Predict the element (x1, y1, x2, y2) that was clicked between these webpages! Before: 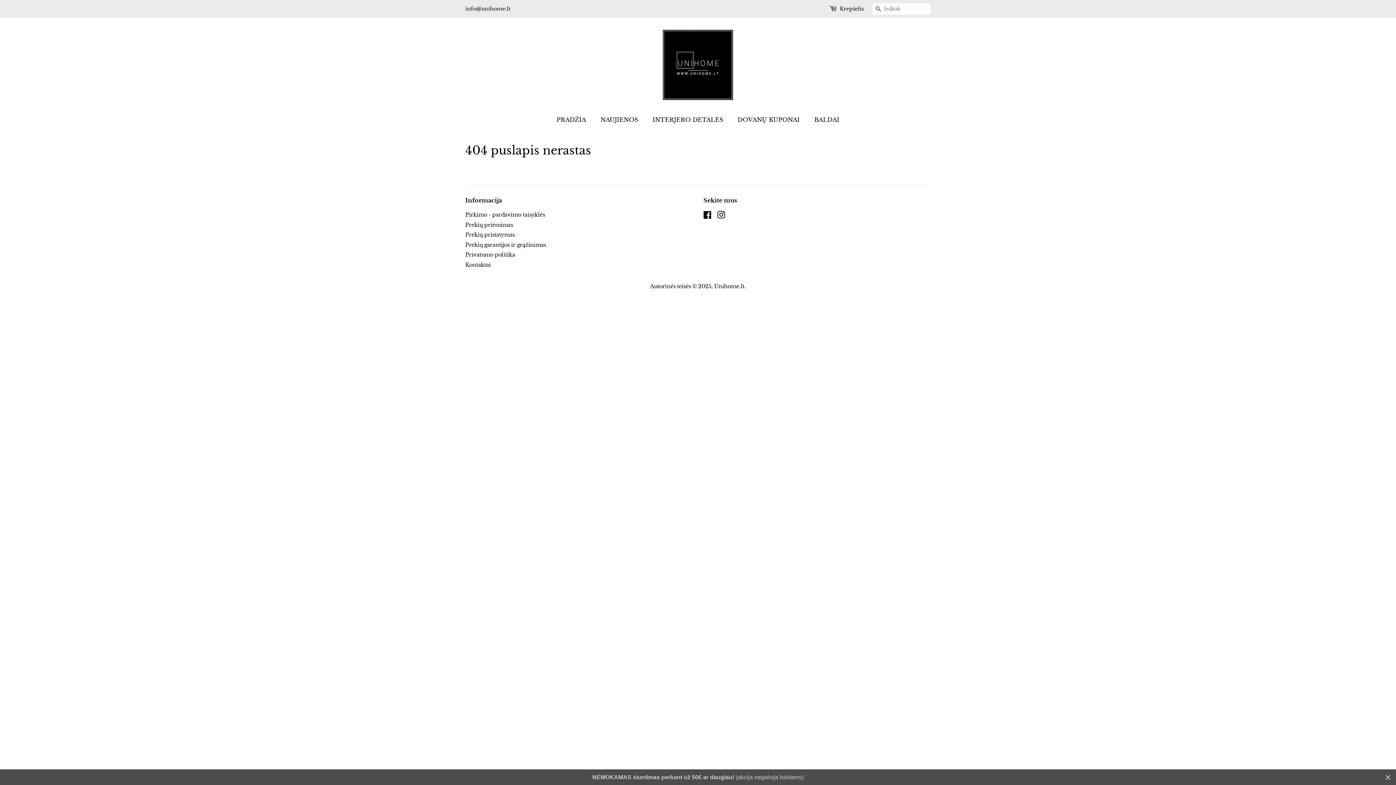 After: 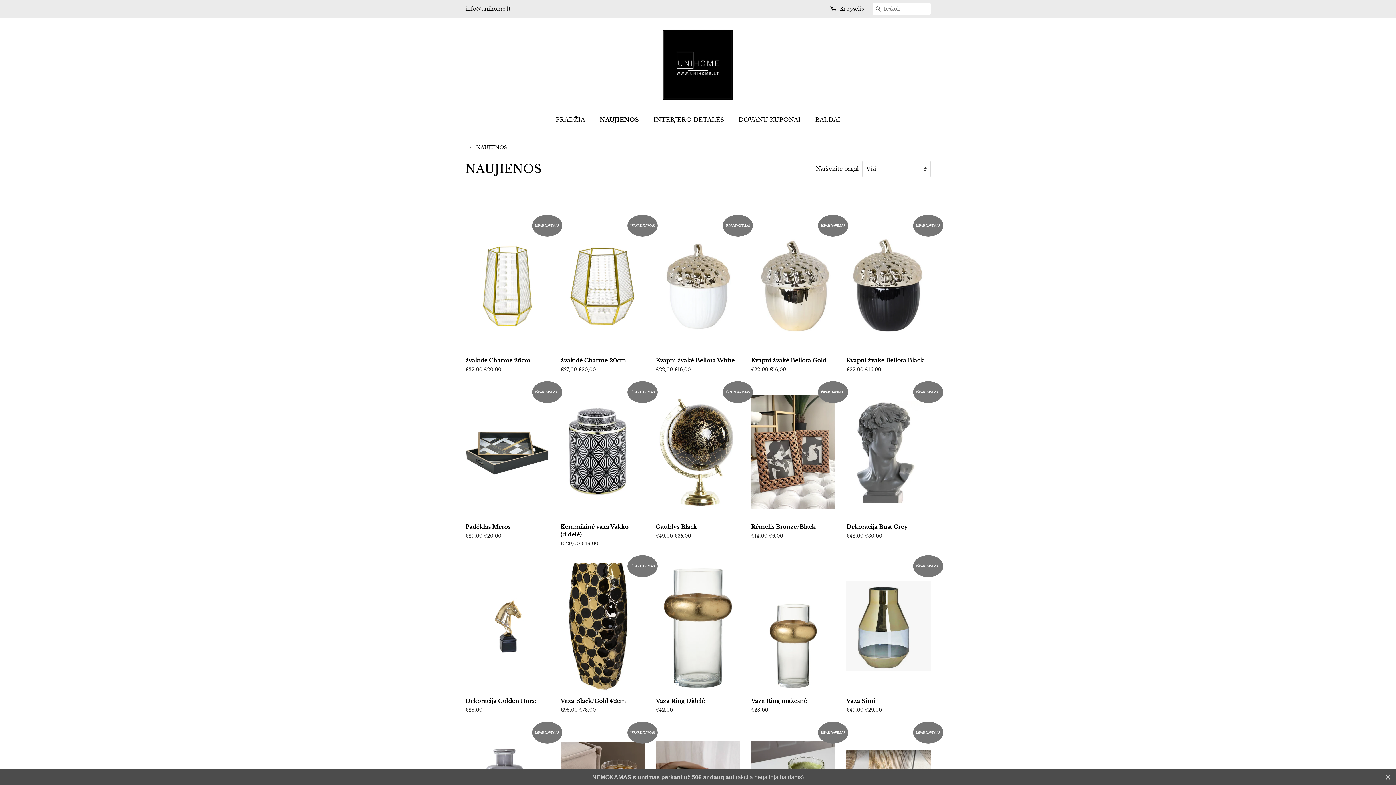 Action: bbox: (595, 112, 645, 127) label: NAUJIENOS